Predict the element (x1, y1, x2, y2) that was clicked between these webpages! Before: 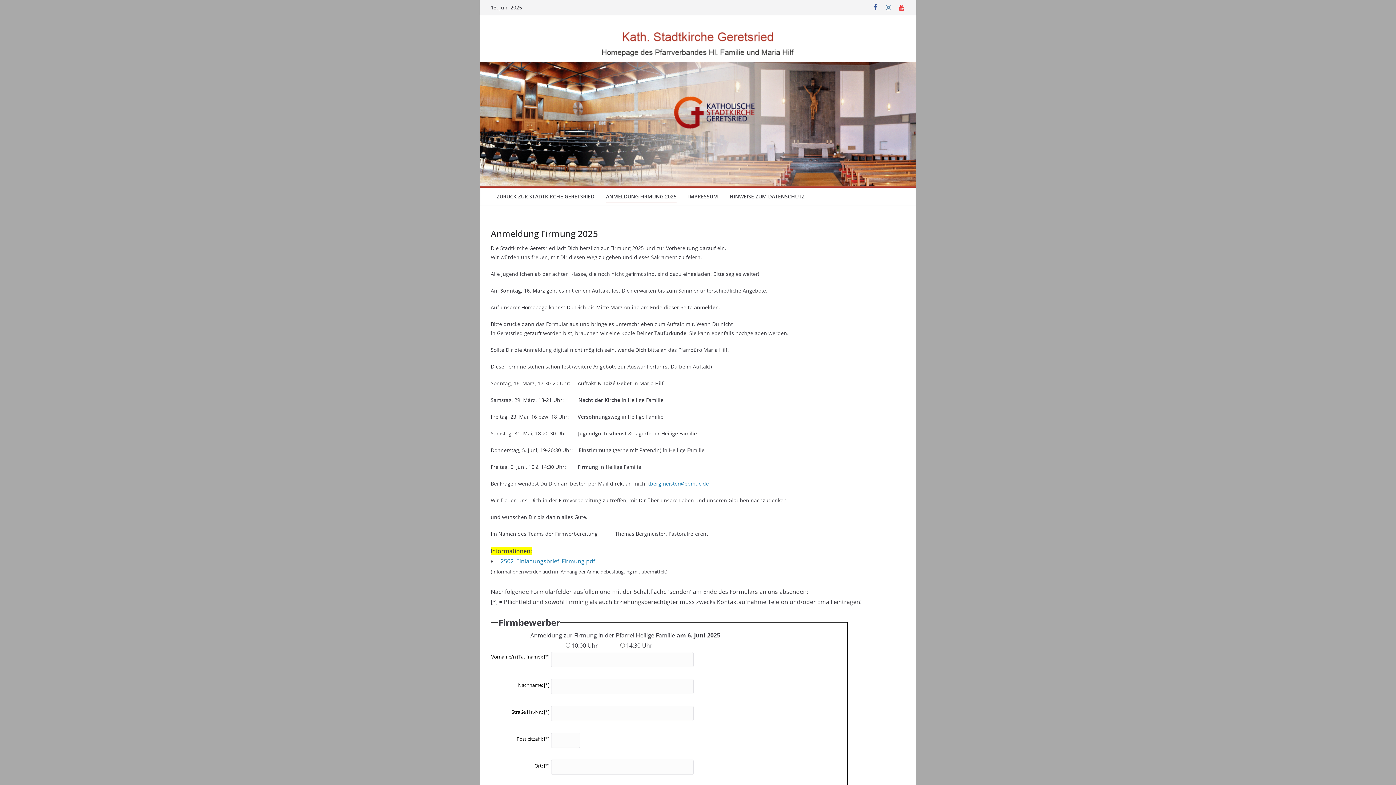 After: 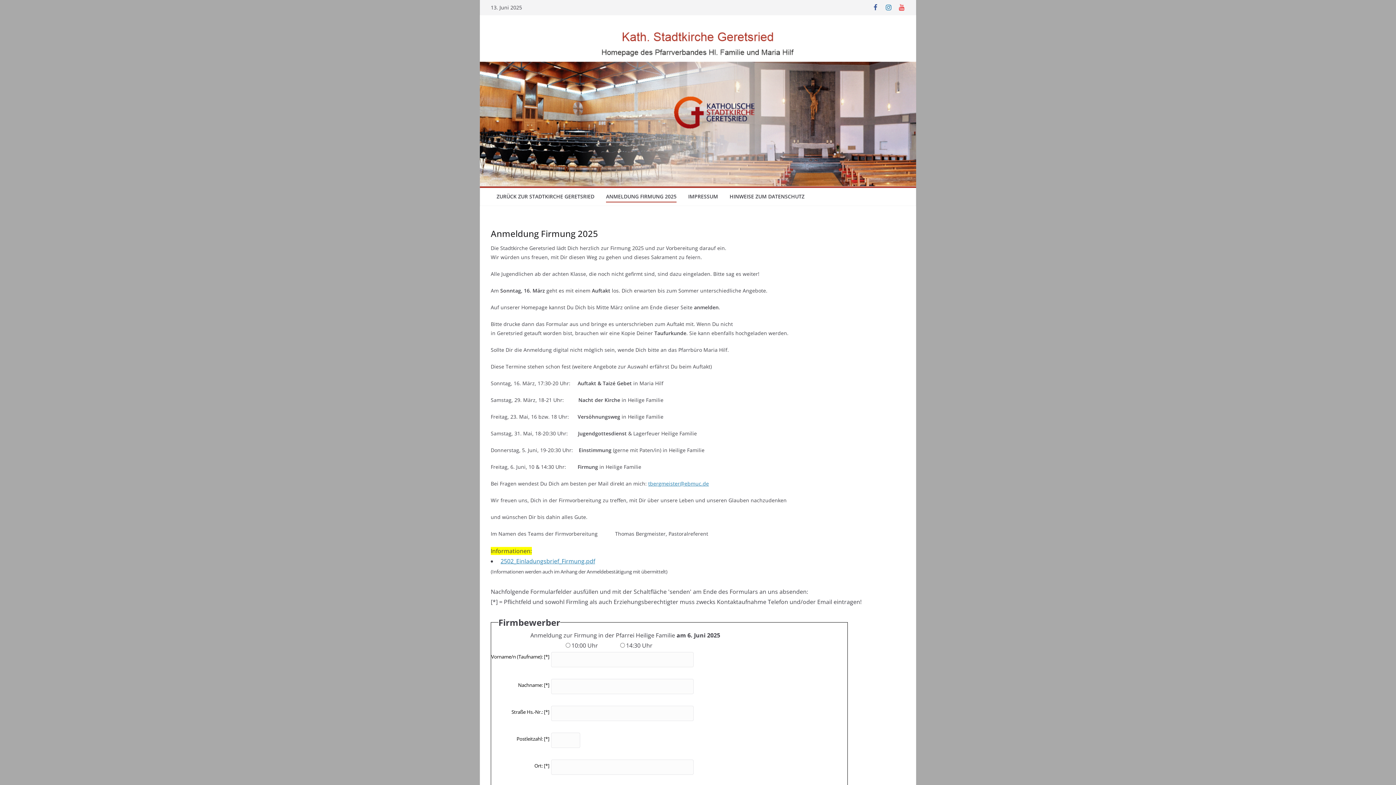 Action: bbox: (885, 3, 892, 11)